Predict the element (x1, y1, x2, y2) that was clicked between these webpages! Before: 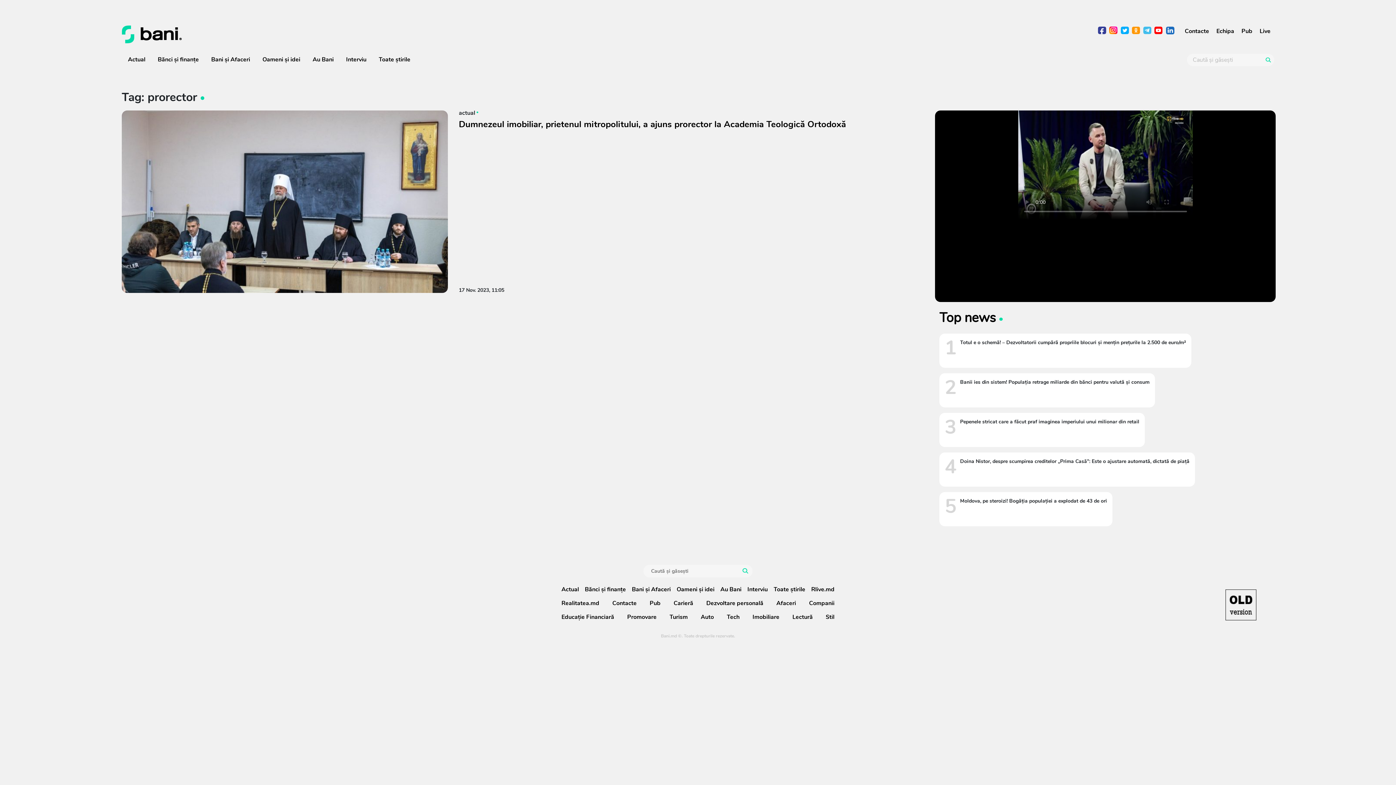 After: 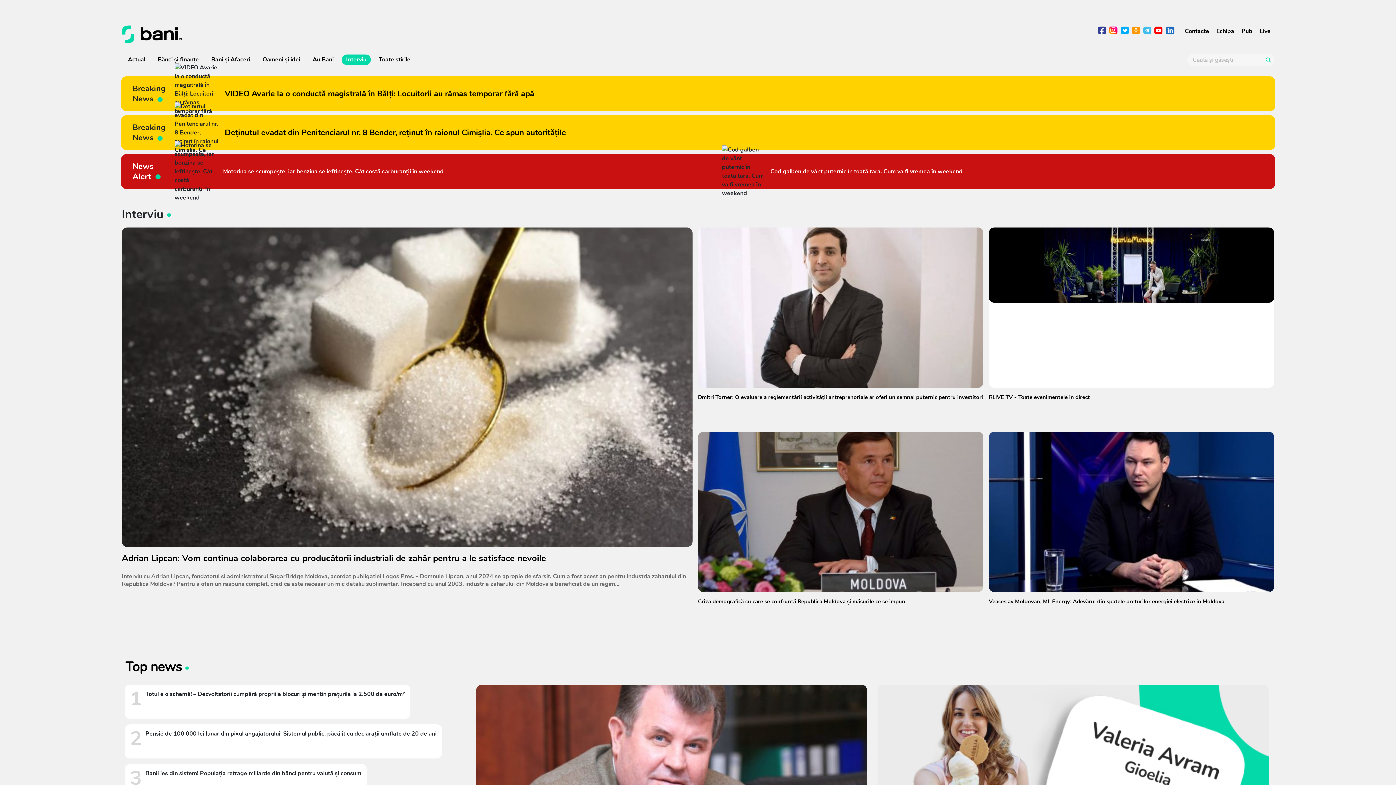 Action: label: Interviu bbox: (346, 55, 366, 64)